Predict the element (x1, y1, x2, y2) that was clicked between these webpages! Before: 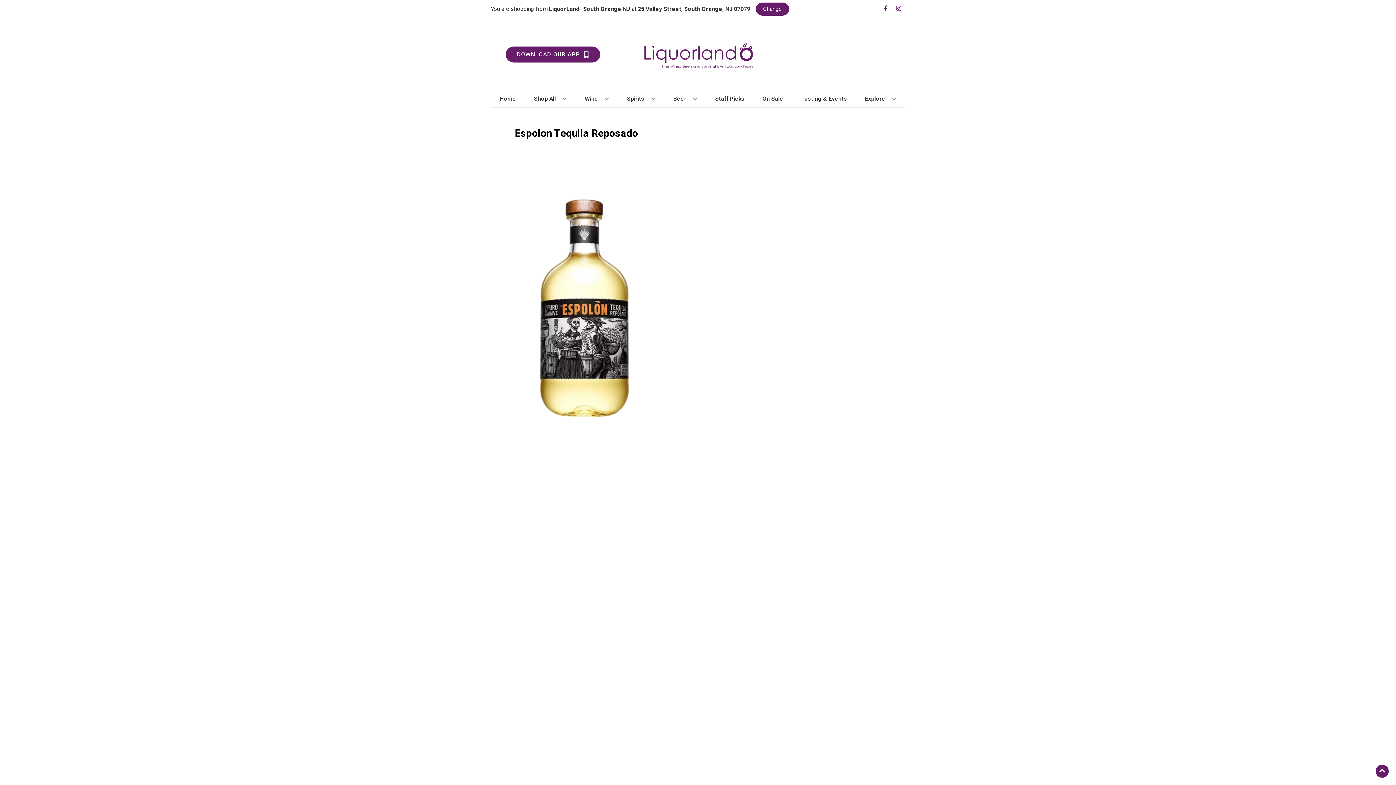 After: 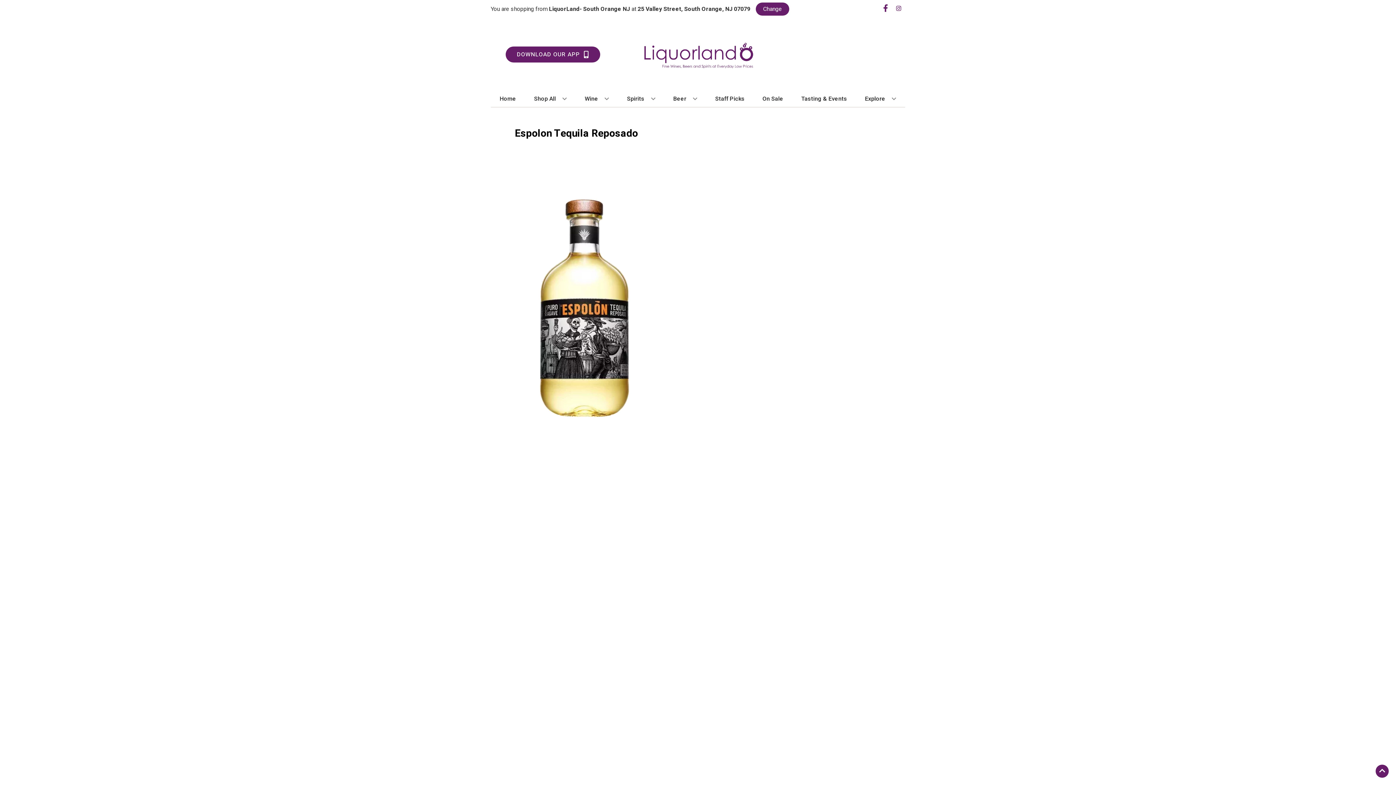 Action: label: Opens facebook in a new tab bbox: (879, 5, 892, 12)